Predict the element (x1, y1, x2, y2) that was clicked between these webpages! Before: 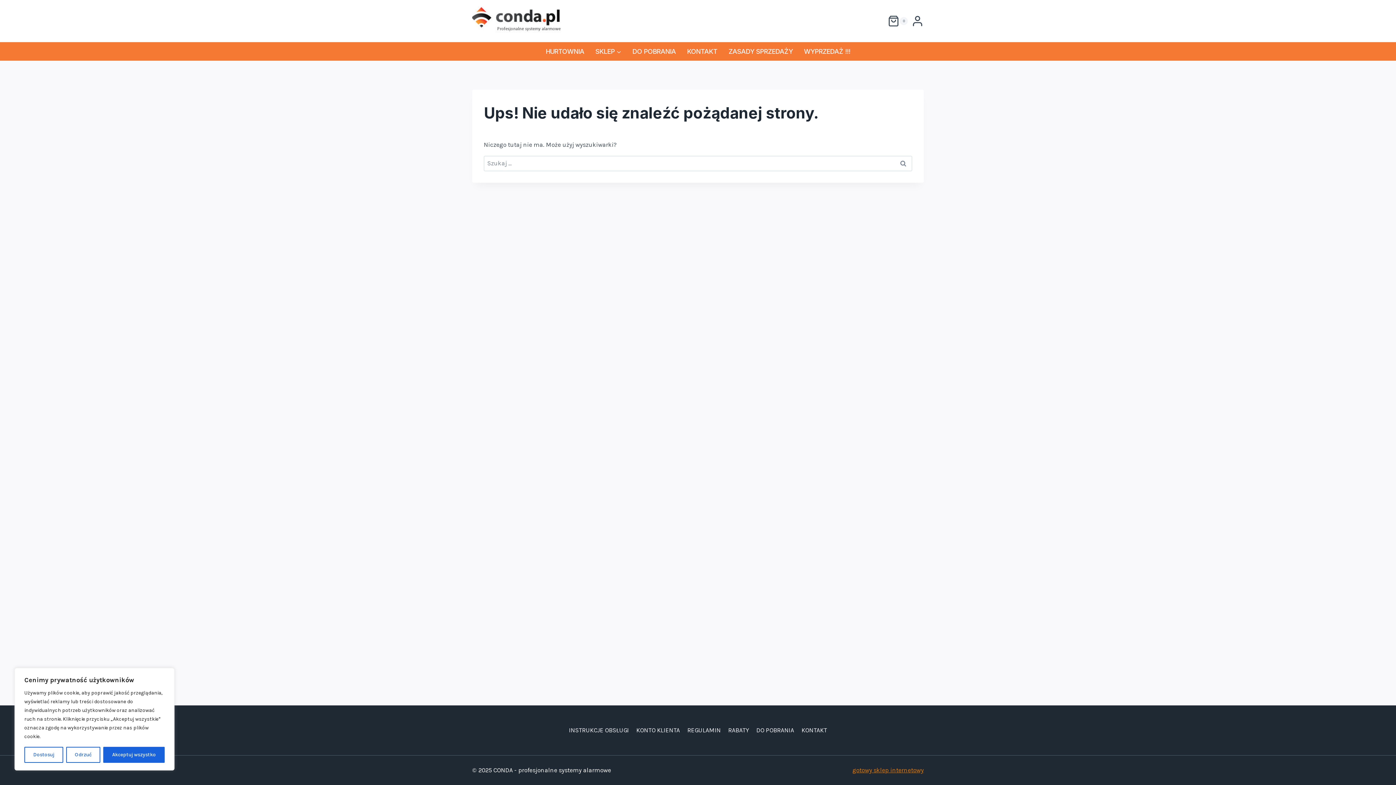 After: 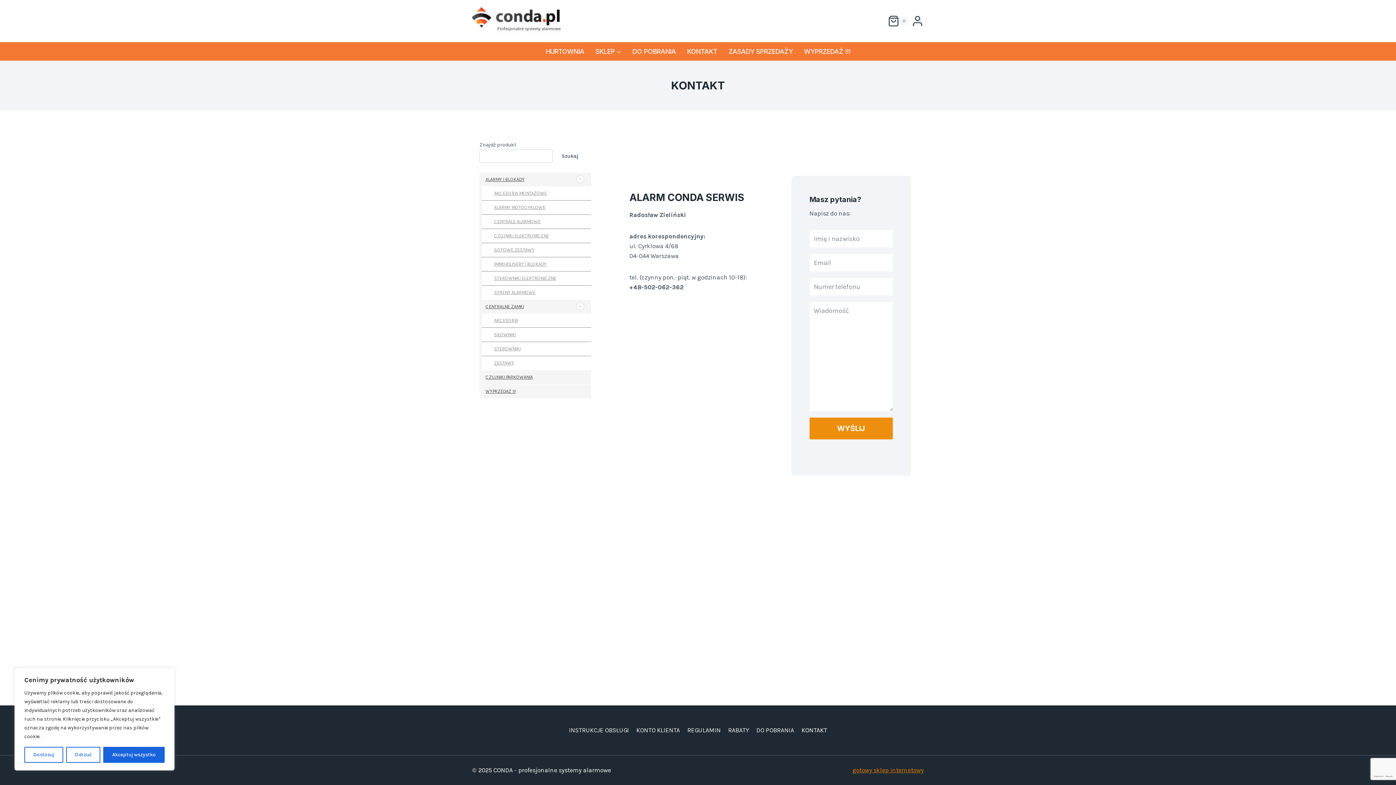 Action: label: KONTAKT bbox: (681, 45, 723, 57)